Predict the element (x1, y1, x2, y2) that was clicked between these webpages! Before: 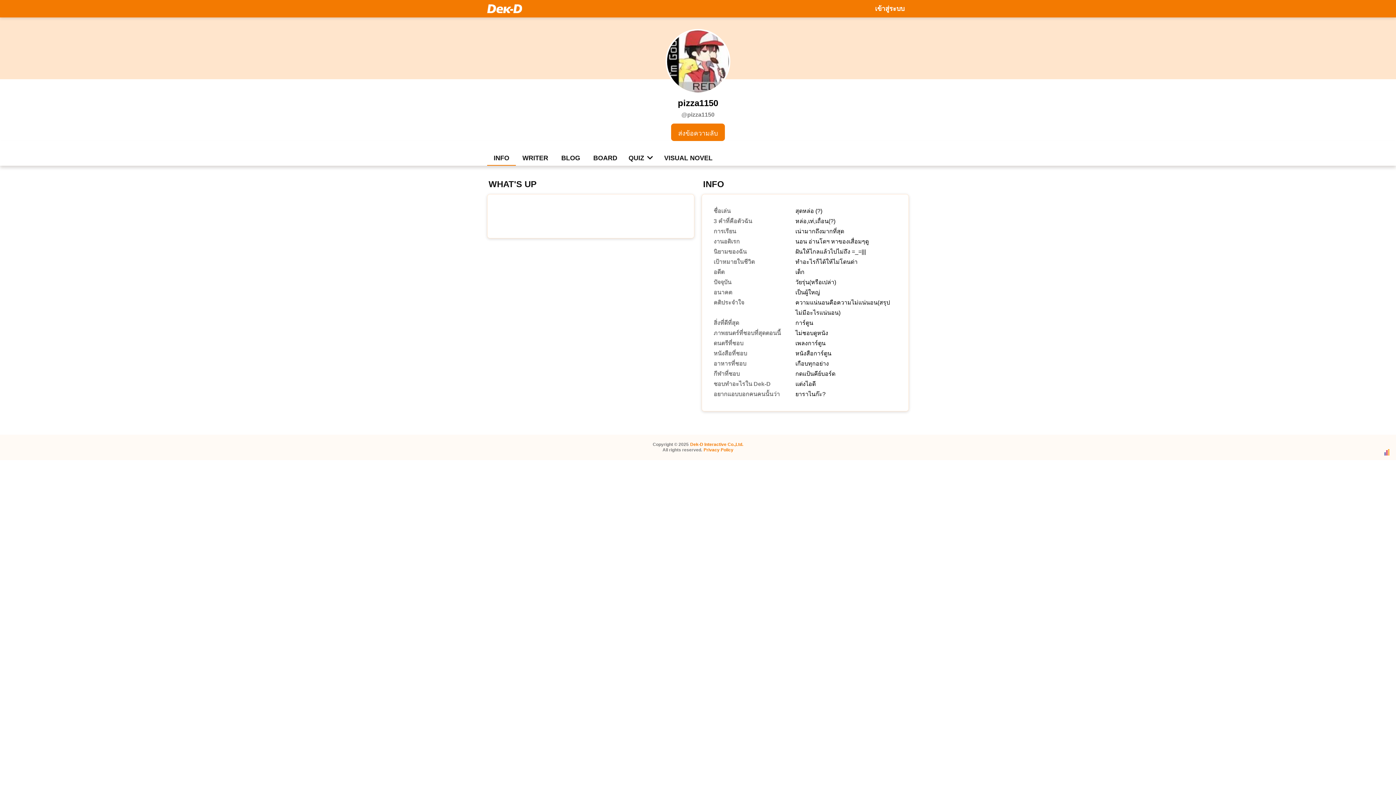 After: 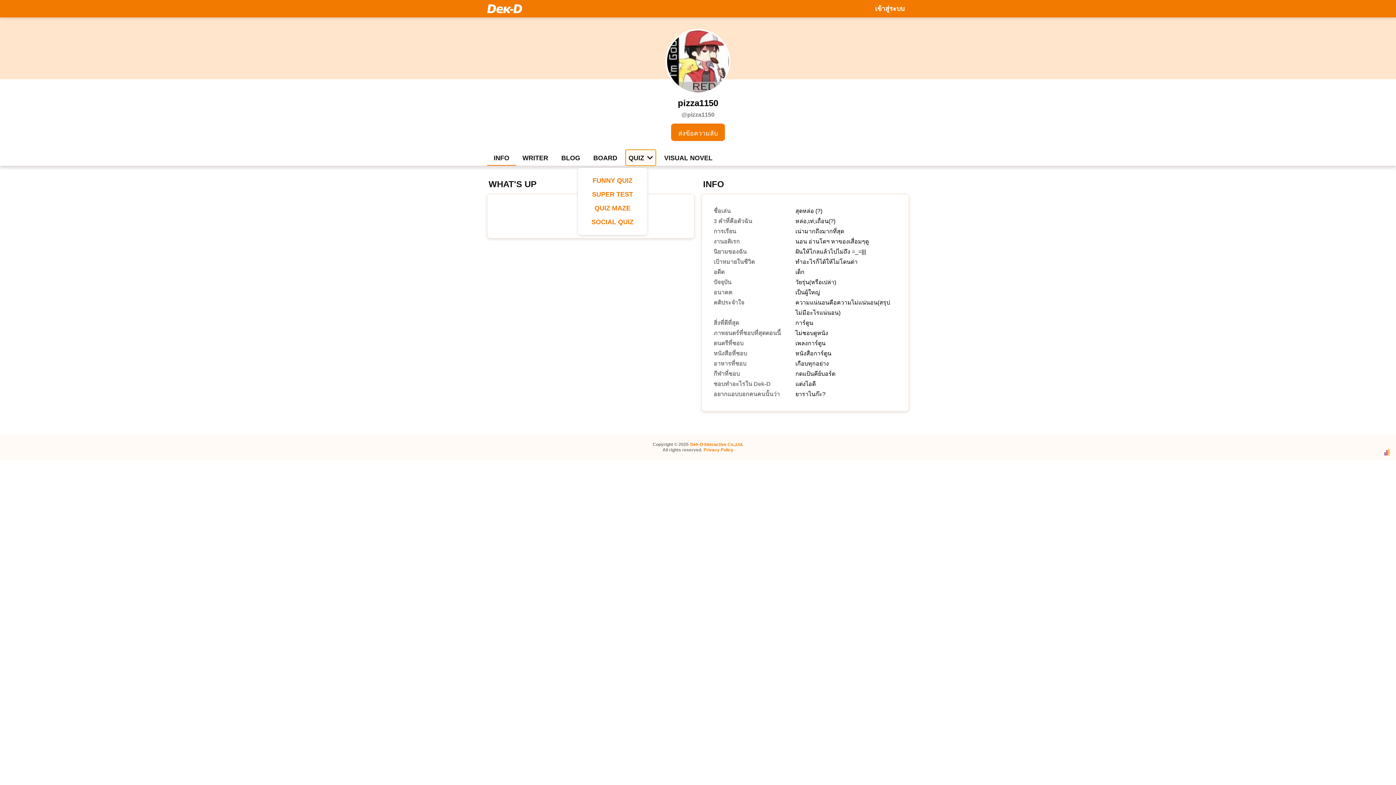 Action: bbox: (625, 149, 656, 165) label: QUIZ